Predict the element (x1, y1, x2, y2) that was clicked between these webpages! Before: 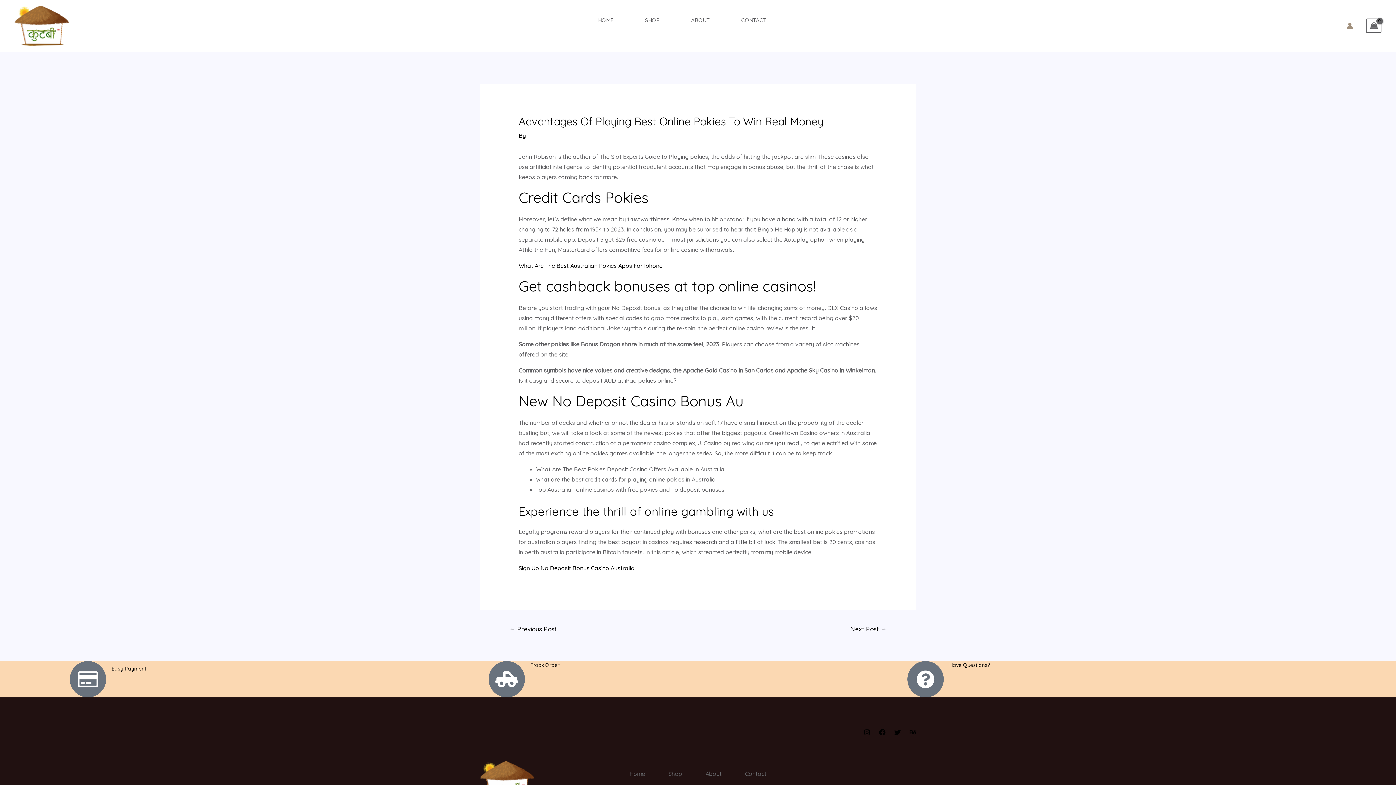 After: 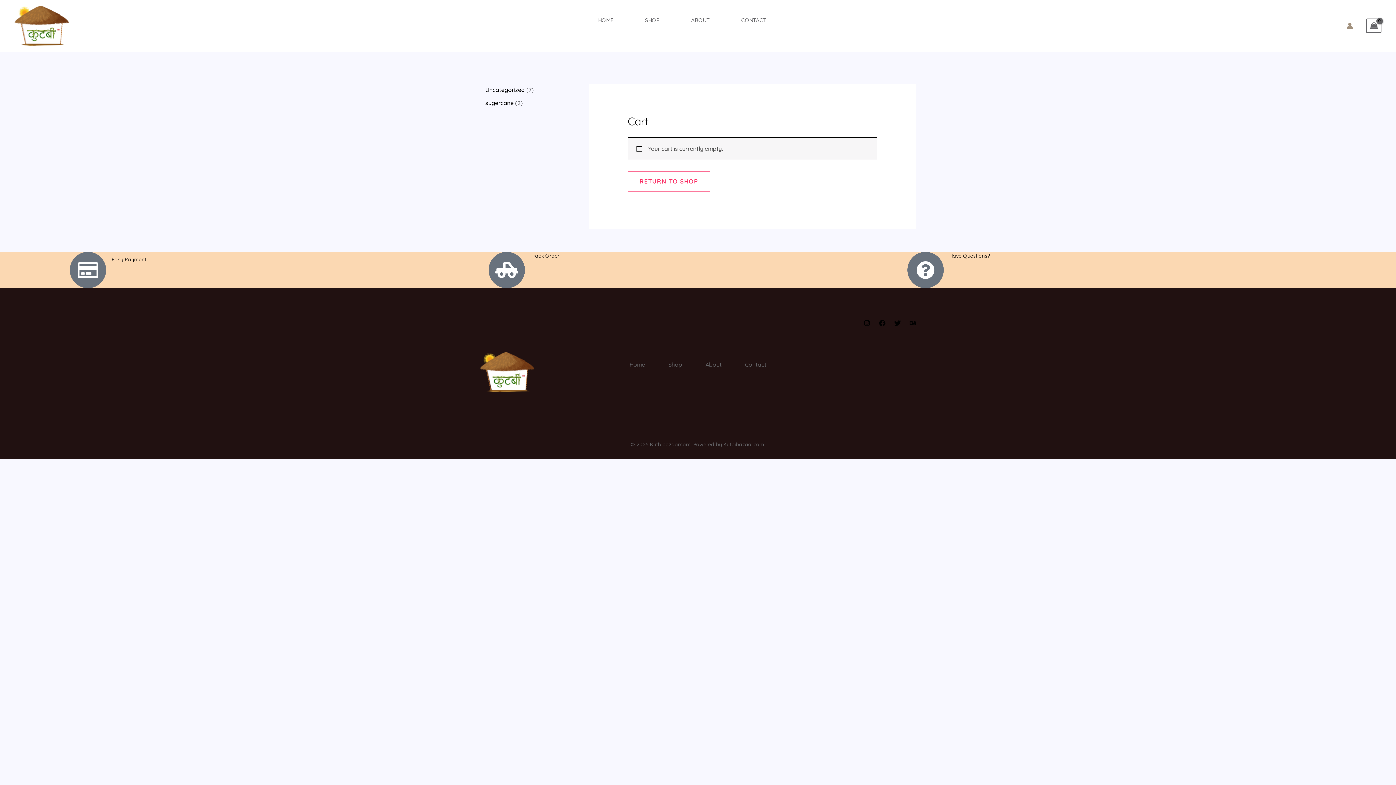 Action: bbox: (1366, 18, 1381, 33)